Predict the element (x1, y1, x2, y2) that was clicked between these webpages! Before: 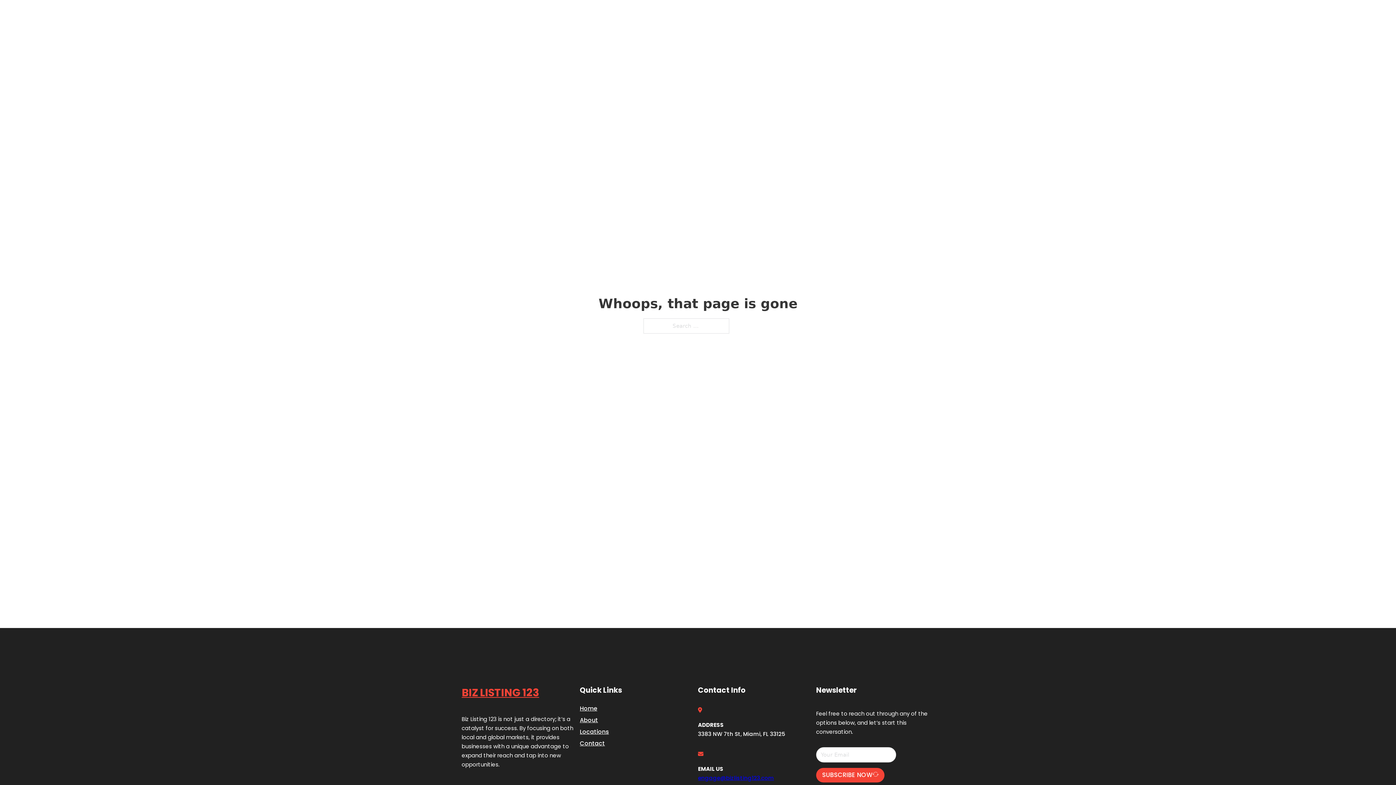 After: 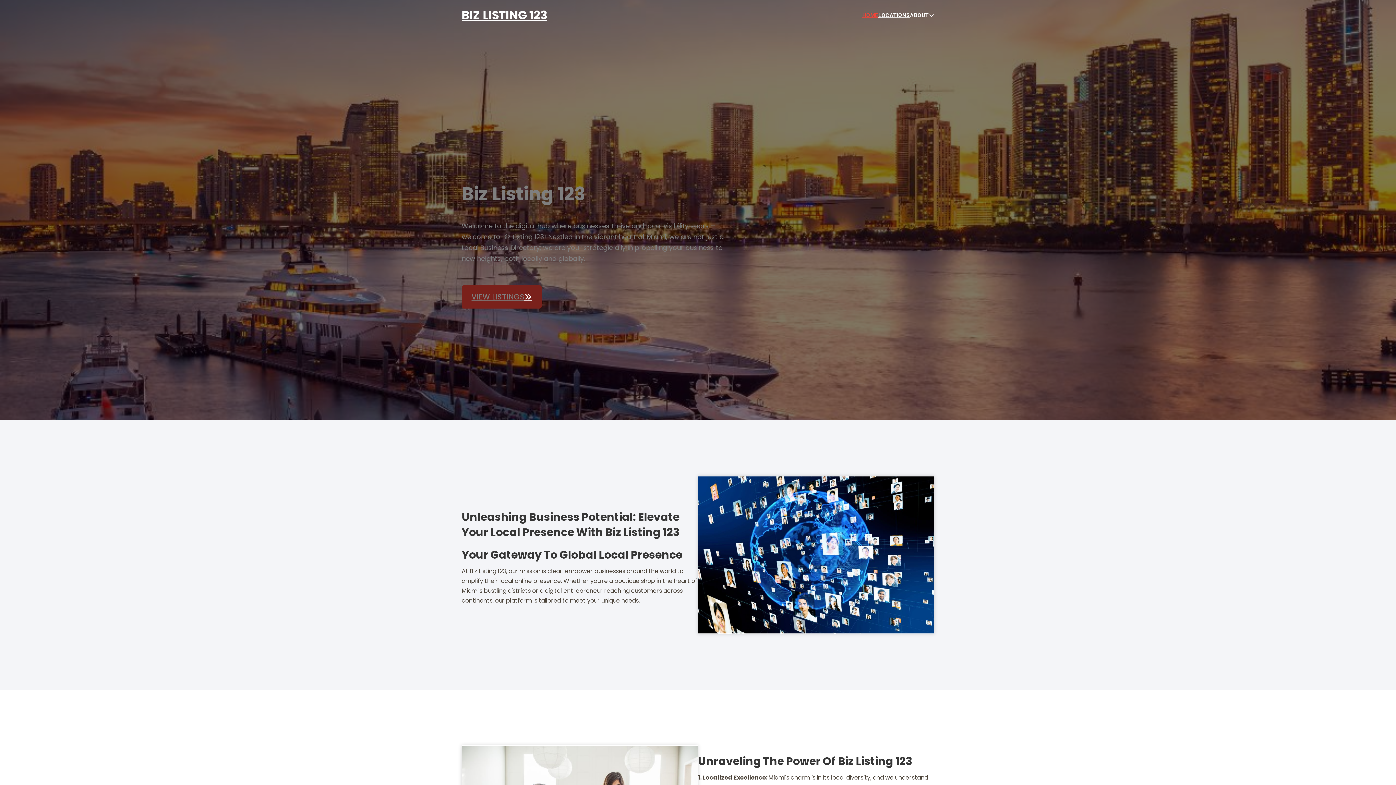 Action: label: HOME bbox: (862, 10, 878, 19)